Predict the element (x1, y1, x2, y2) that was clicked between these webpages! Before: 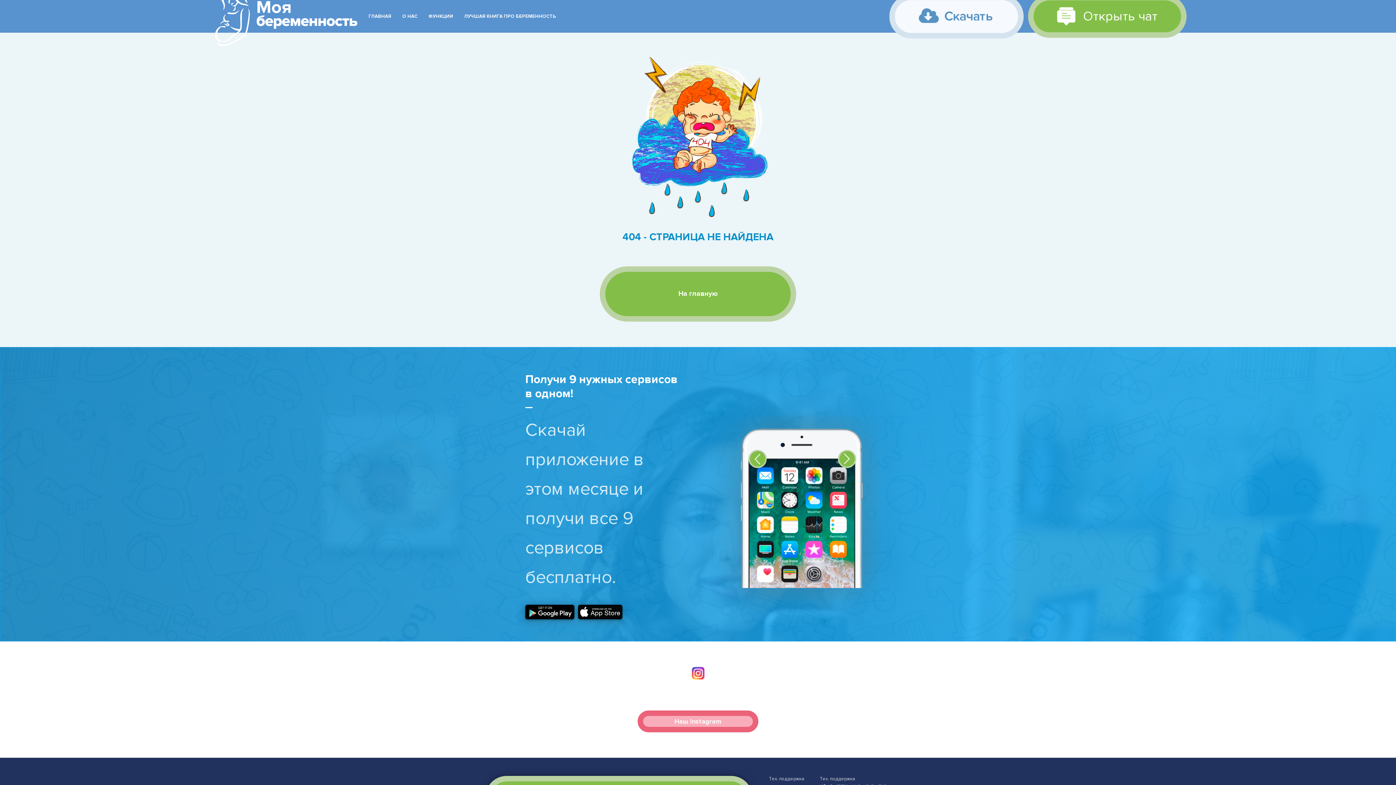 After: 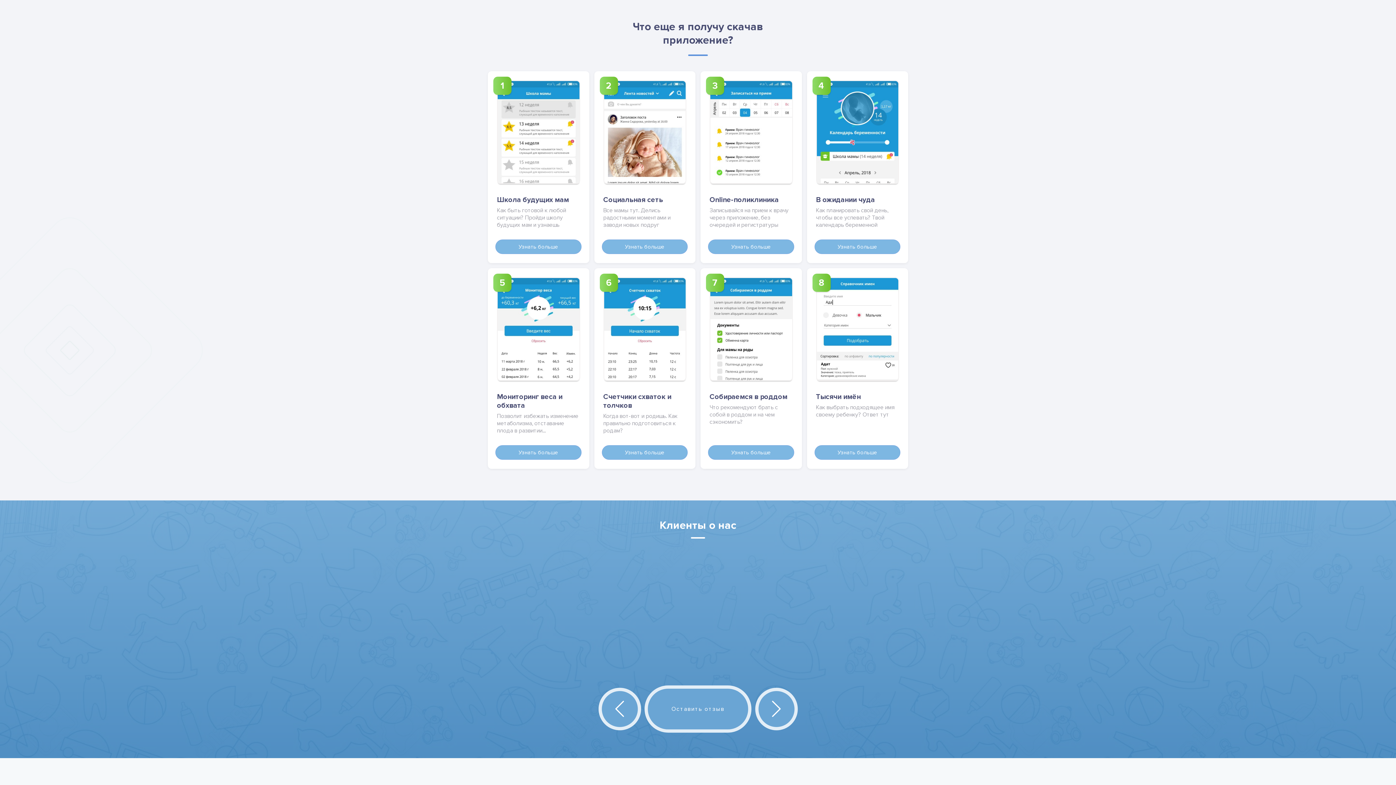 Action: bbox: (428, 13, 453, 19) label: ФУНКЦИИ